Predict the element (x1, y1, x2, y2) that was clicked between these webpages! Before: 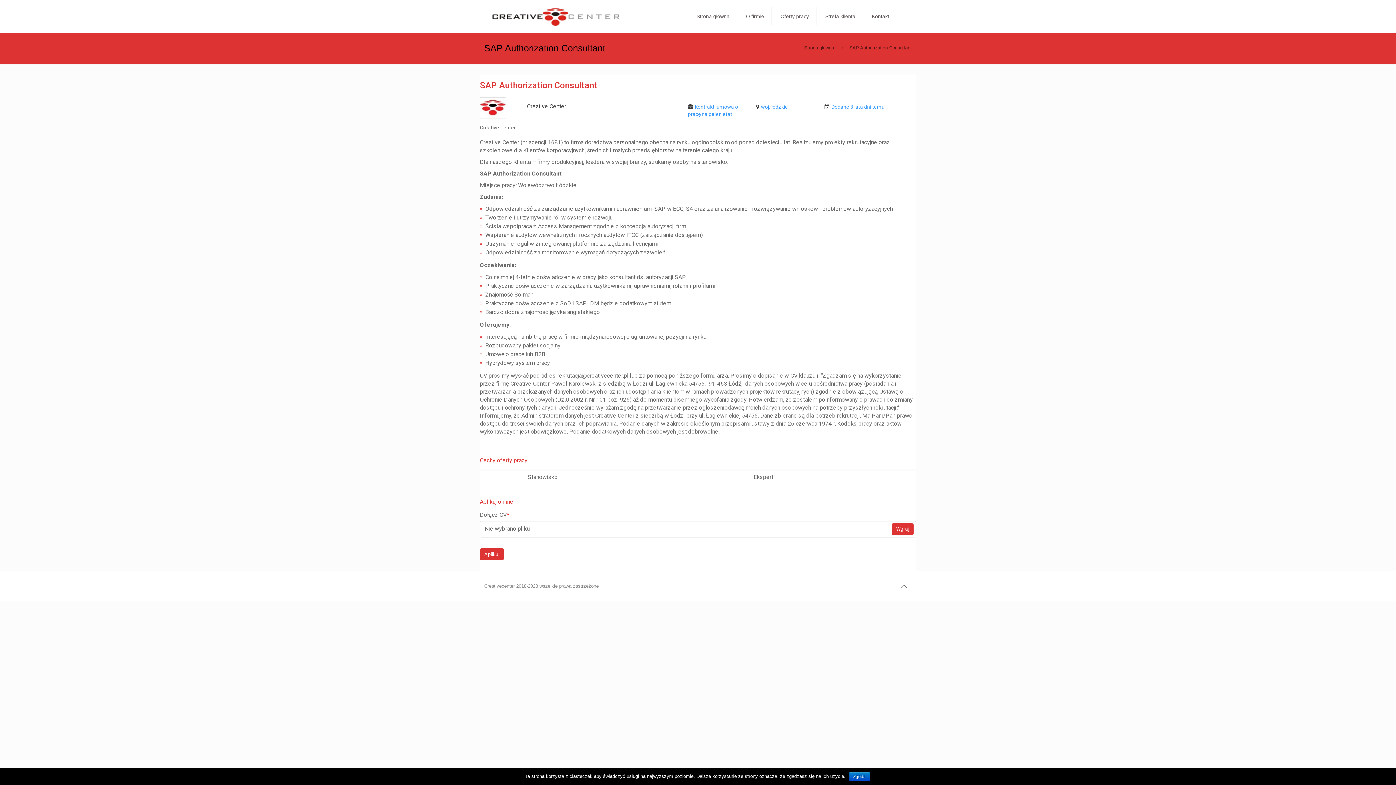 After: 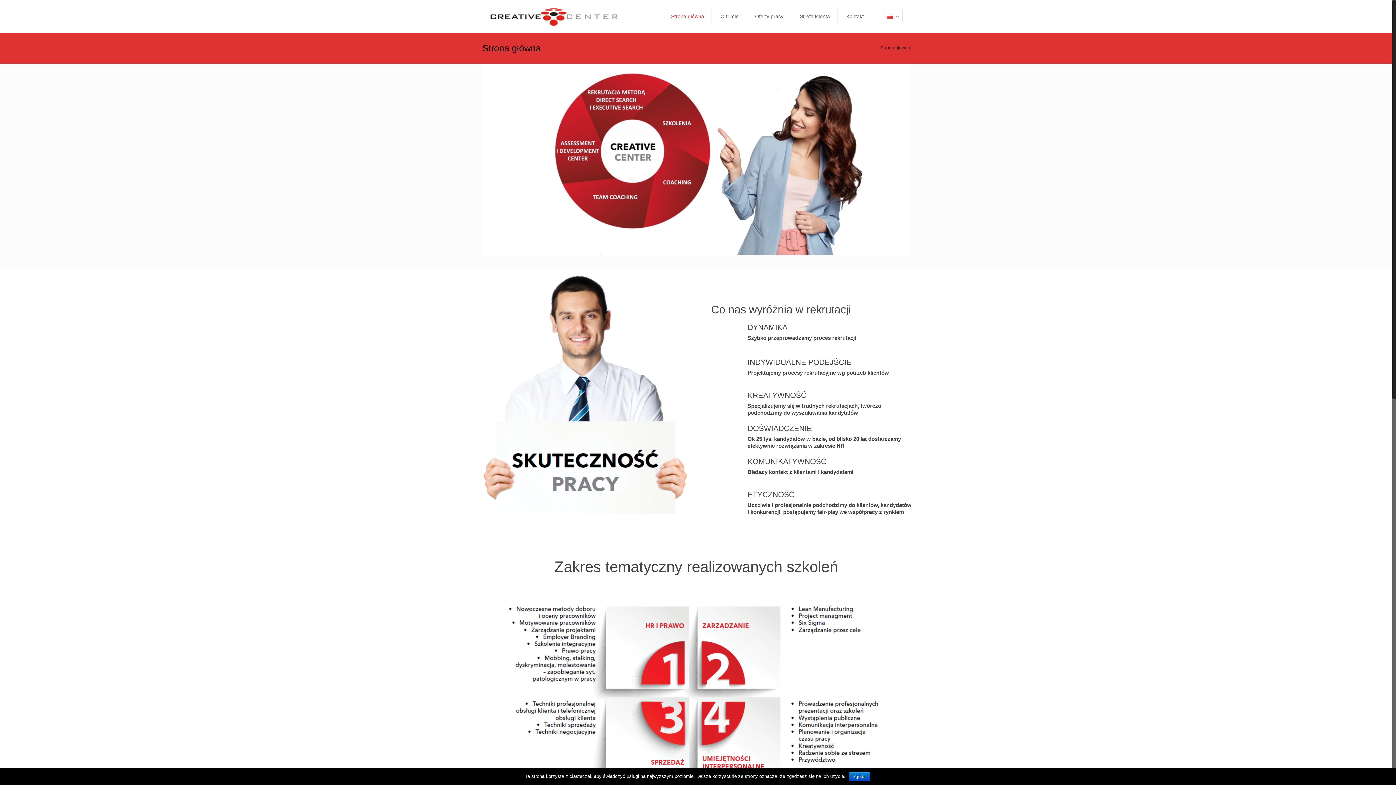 Action: bbox: (491, 0, 619, 32)